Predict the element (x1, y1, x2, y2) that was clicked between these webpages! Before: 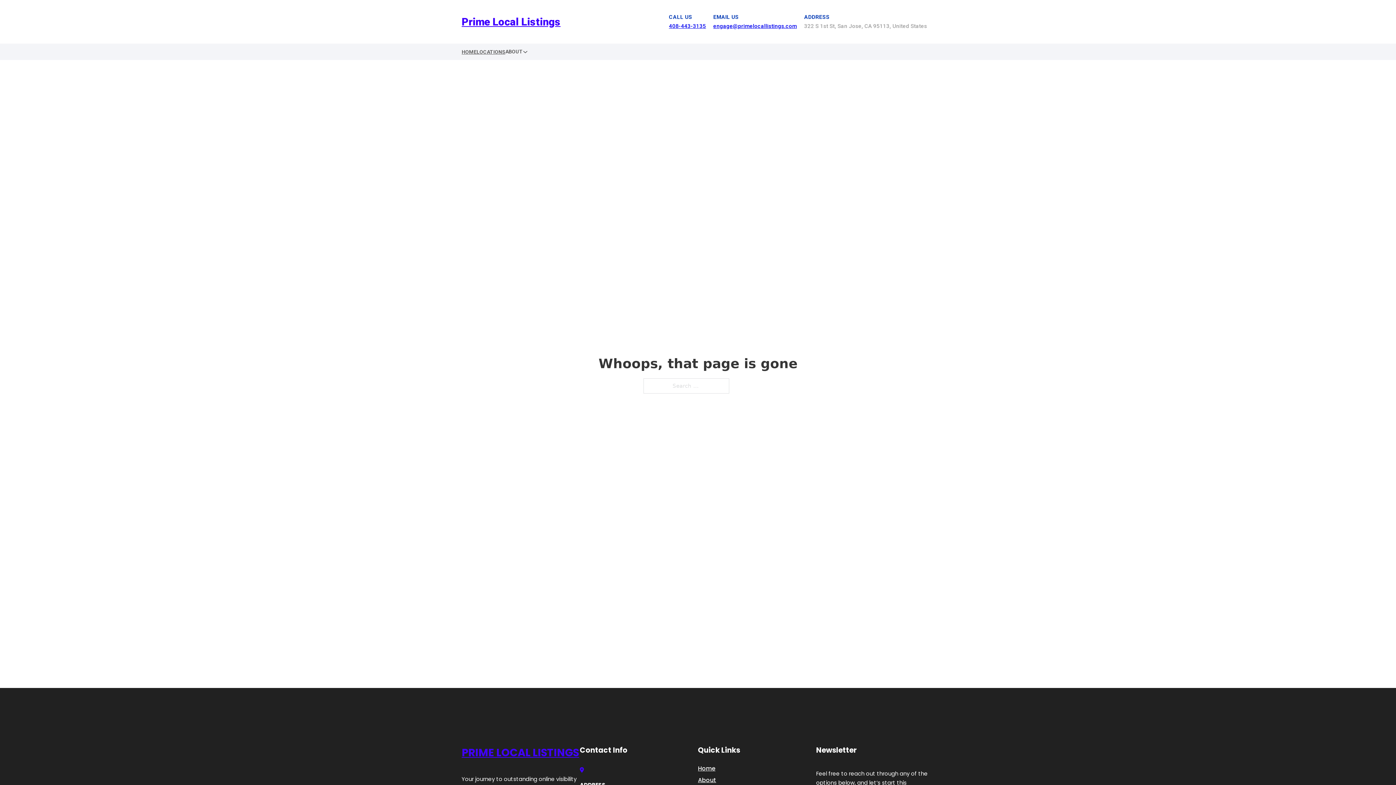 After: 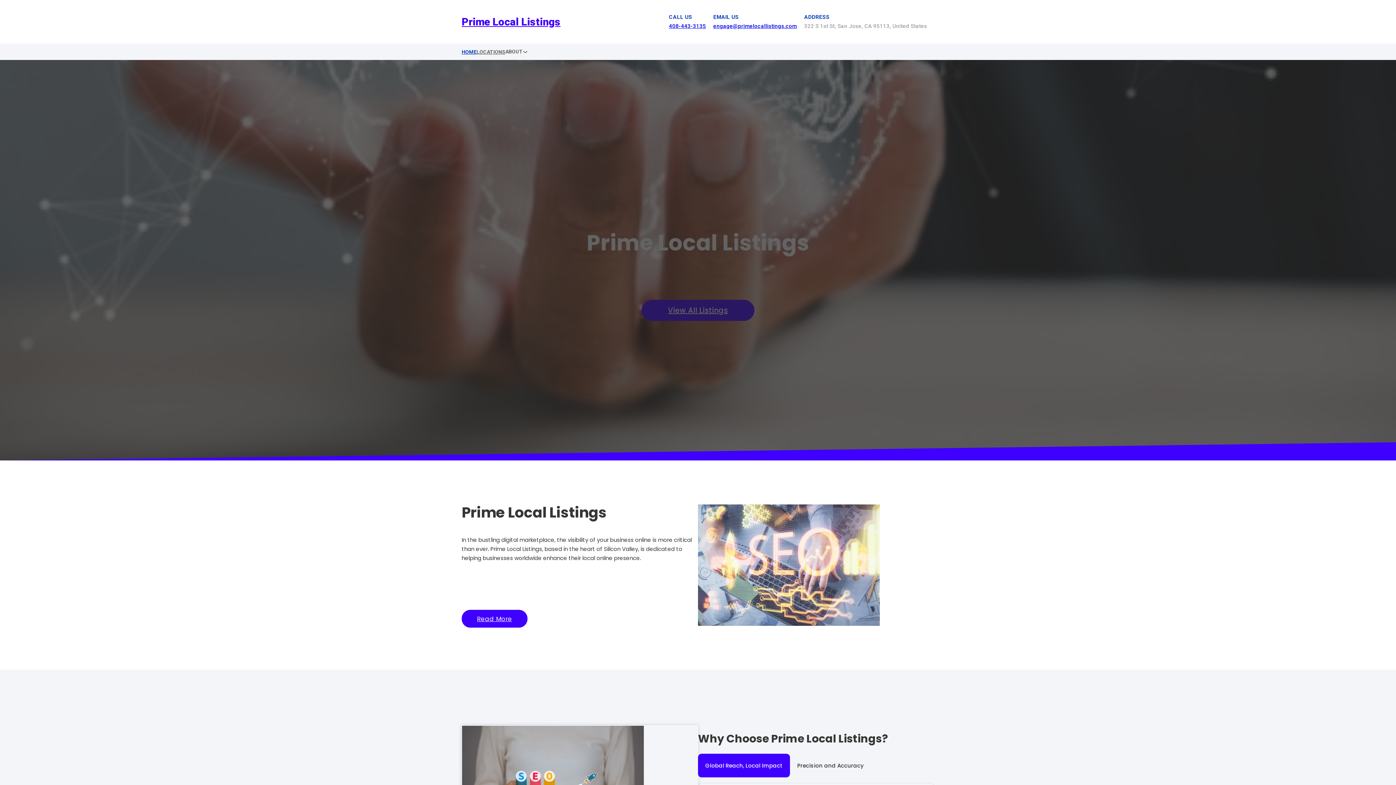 Action: label: Home bbox: (698, 763, 715, 773)